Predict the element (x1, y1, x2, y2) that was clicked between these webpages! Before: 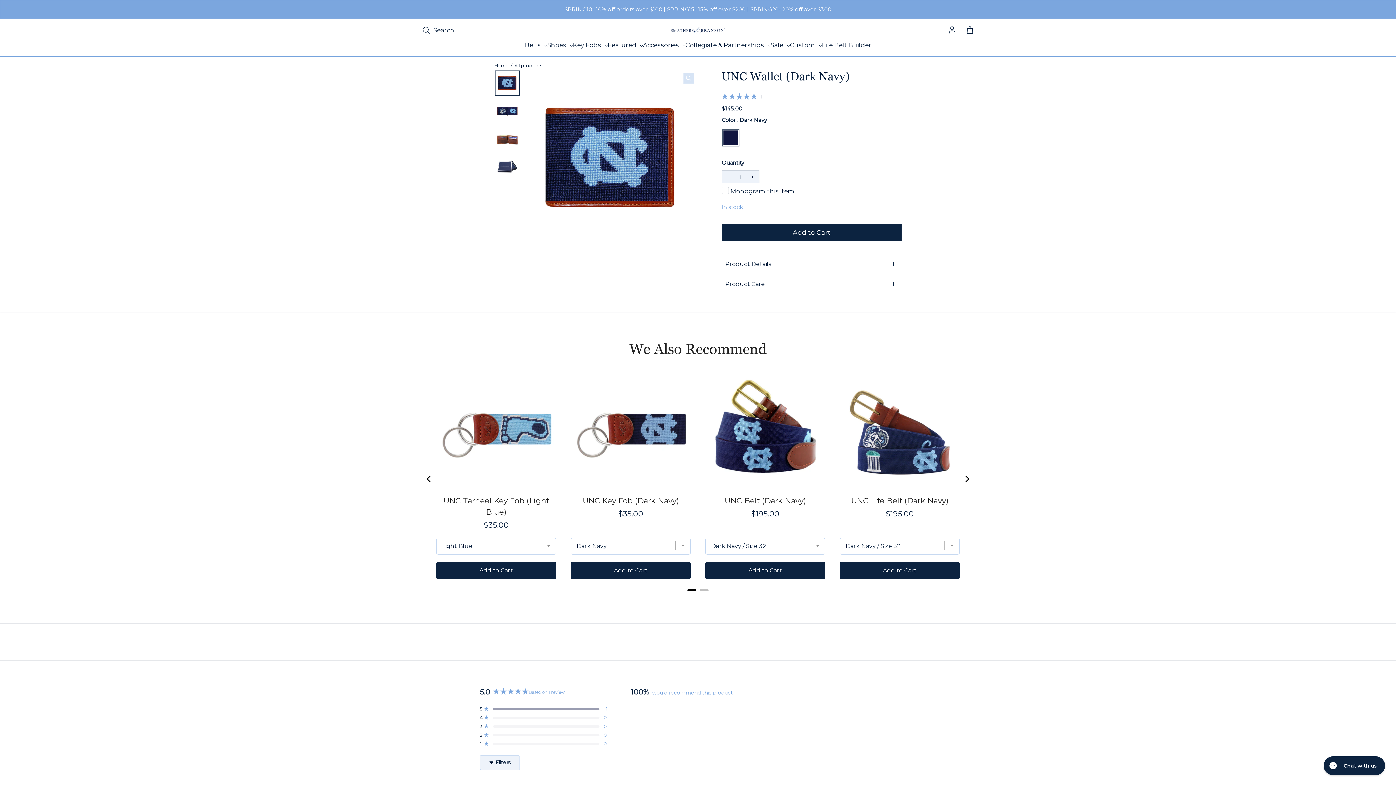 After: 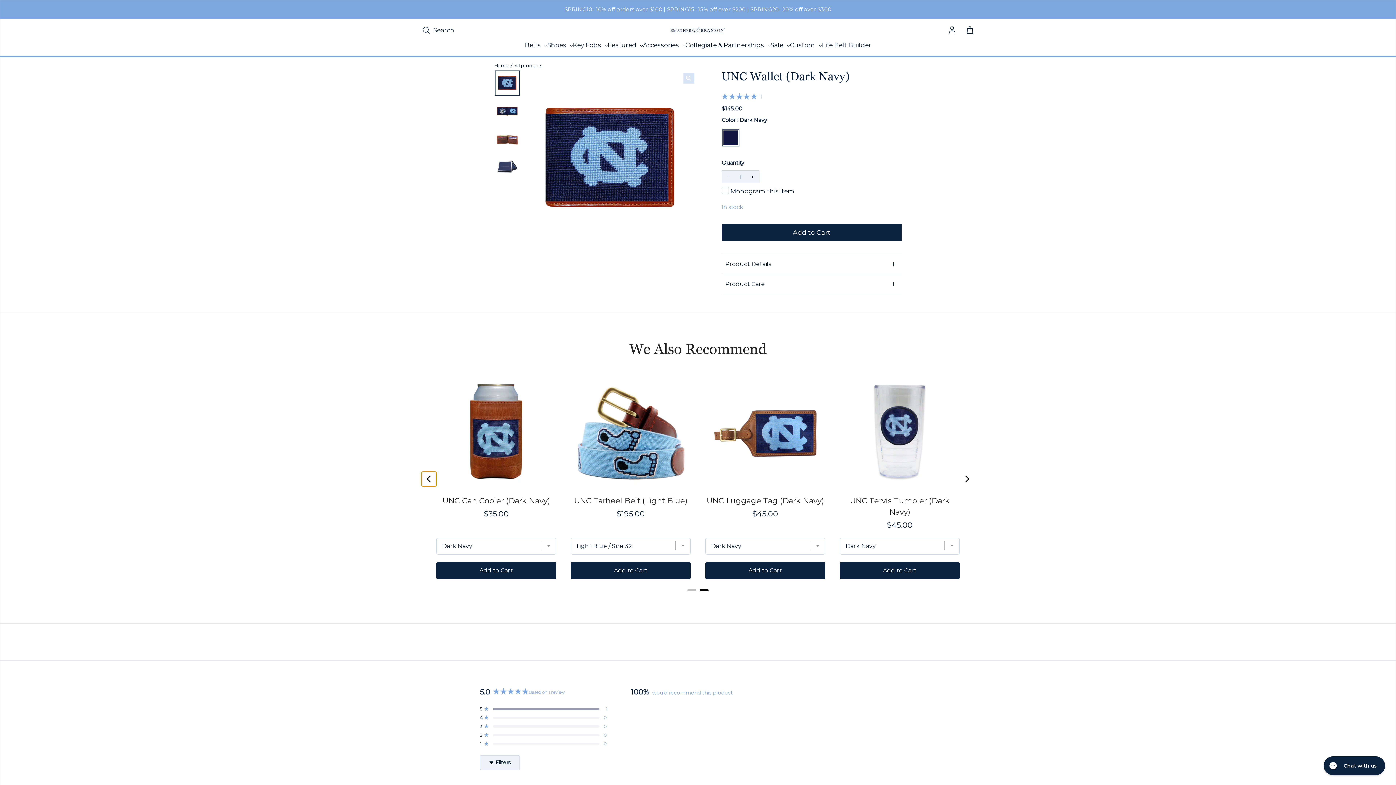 Action: bbox: (421, 472, 436, 486) label: Go to last slide